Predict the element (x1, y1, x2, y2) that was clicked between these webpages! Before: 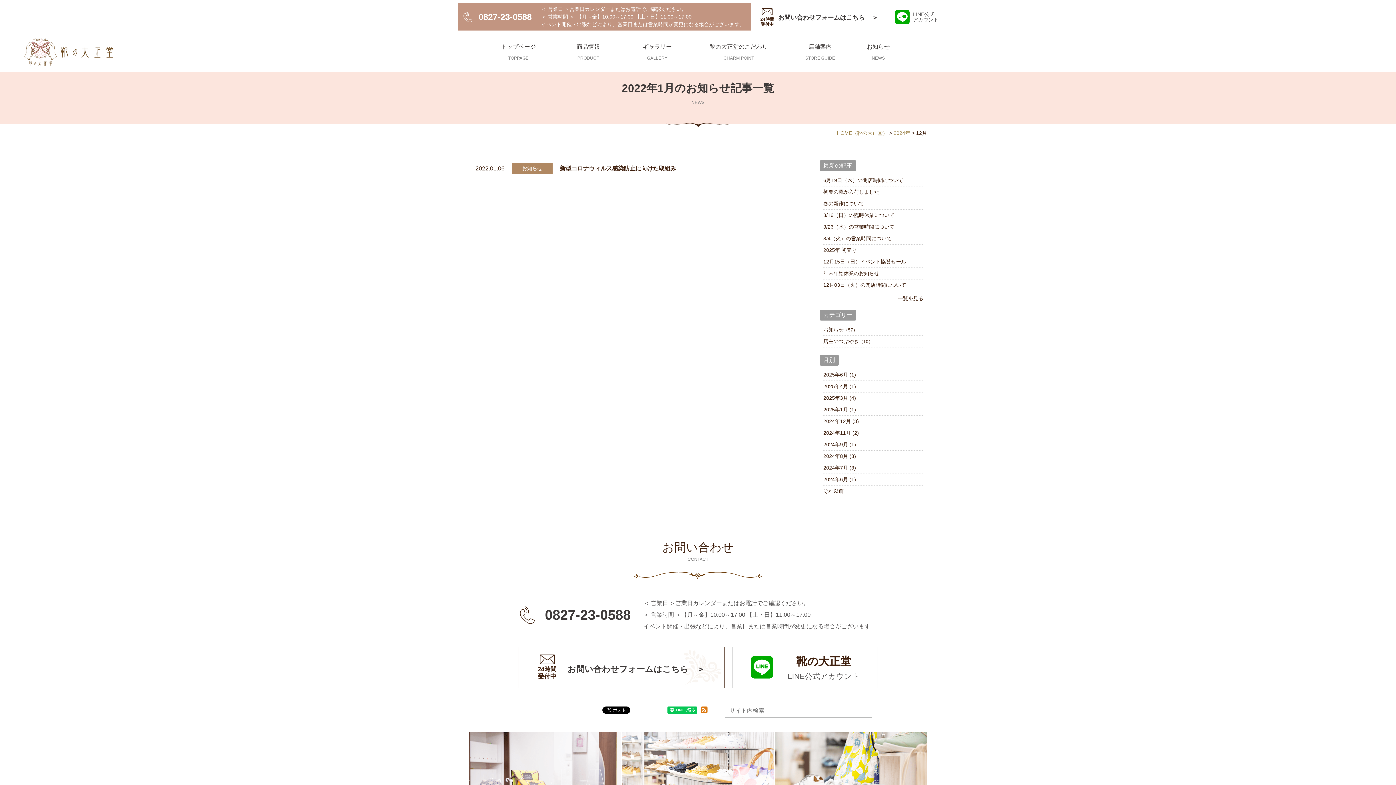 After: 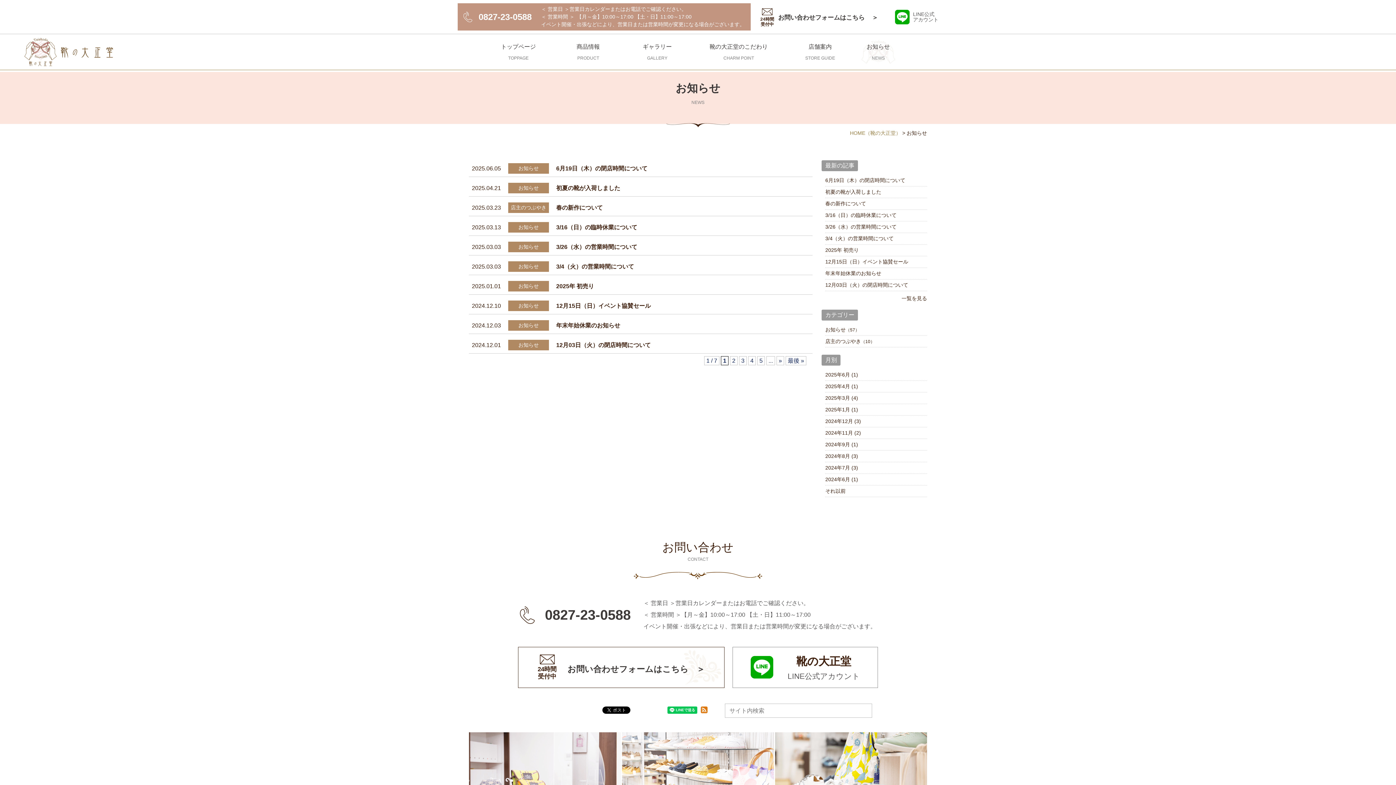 Action: label: お知らせ
NEWS bbox: (861, 42, 895, 61)